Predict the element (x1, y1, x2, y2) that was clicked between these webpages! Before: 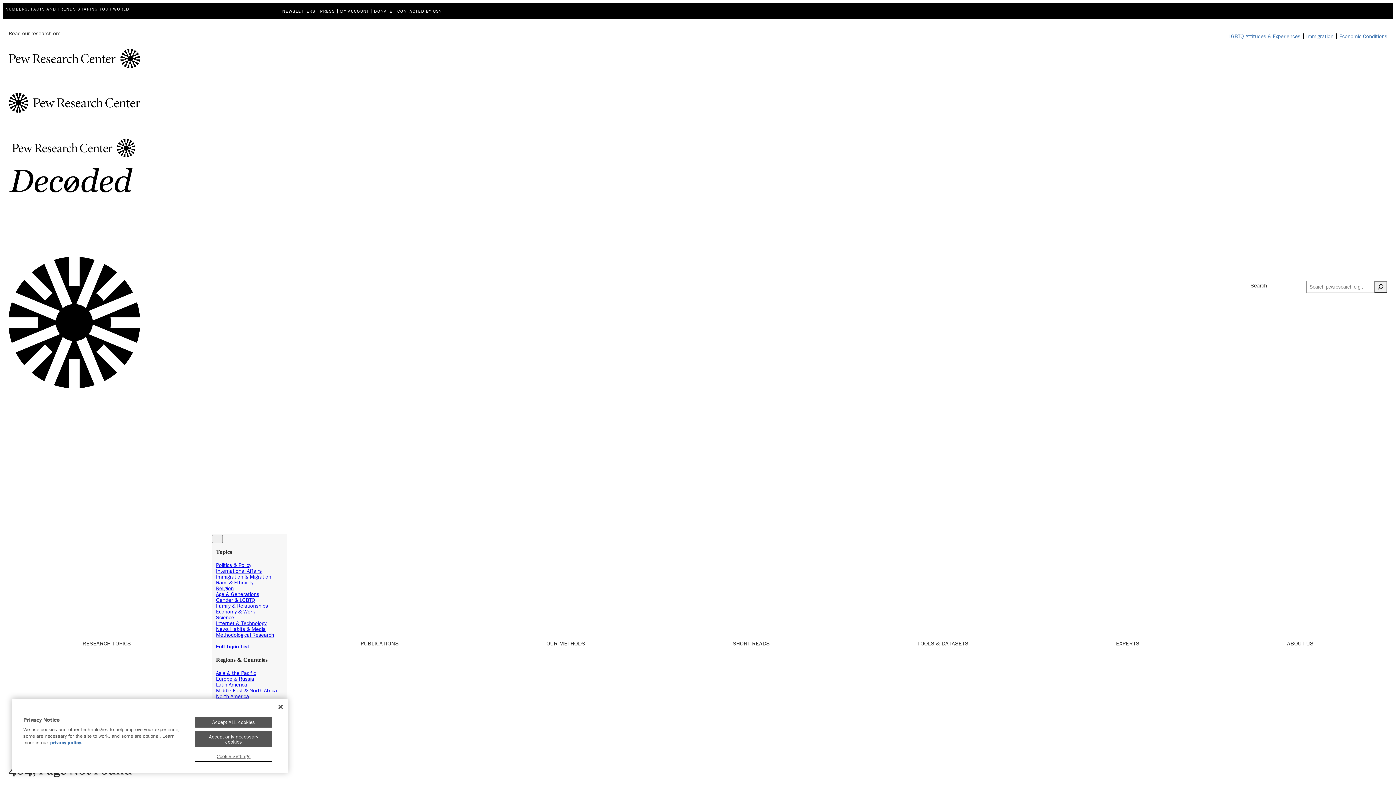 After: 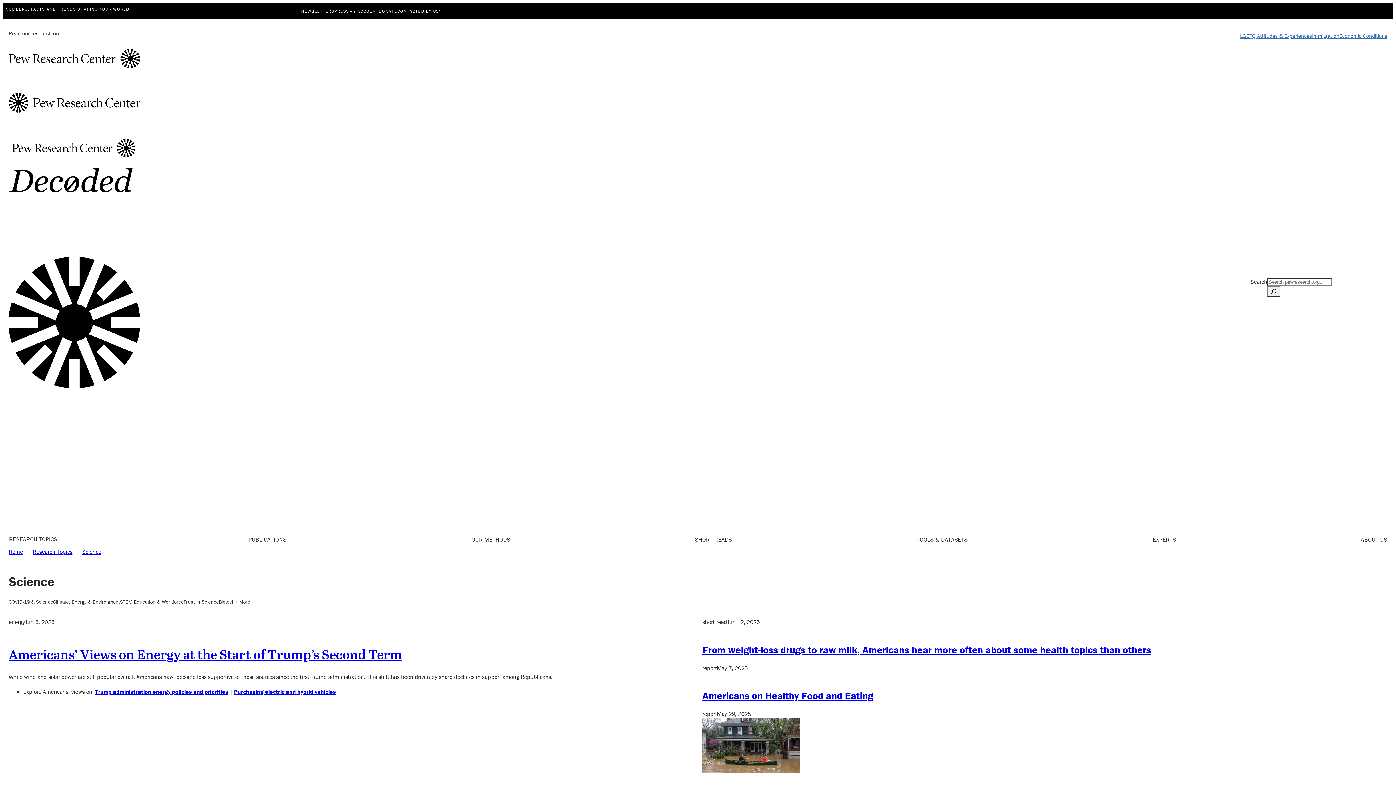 Action: label: Science bbox: (216, 614, 234, 621)